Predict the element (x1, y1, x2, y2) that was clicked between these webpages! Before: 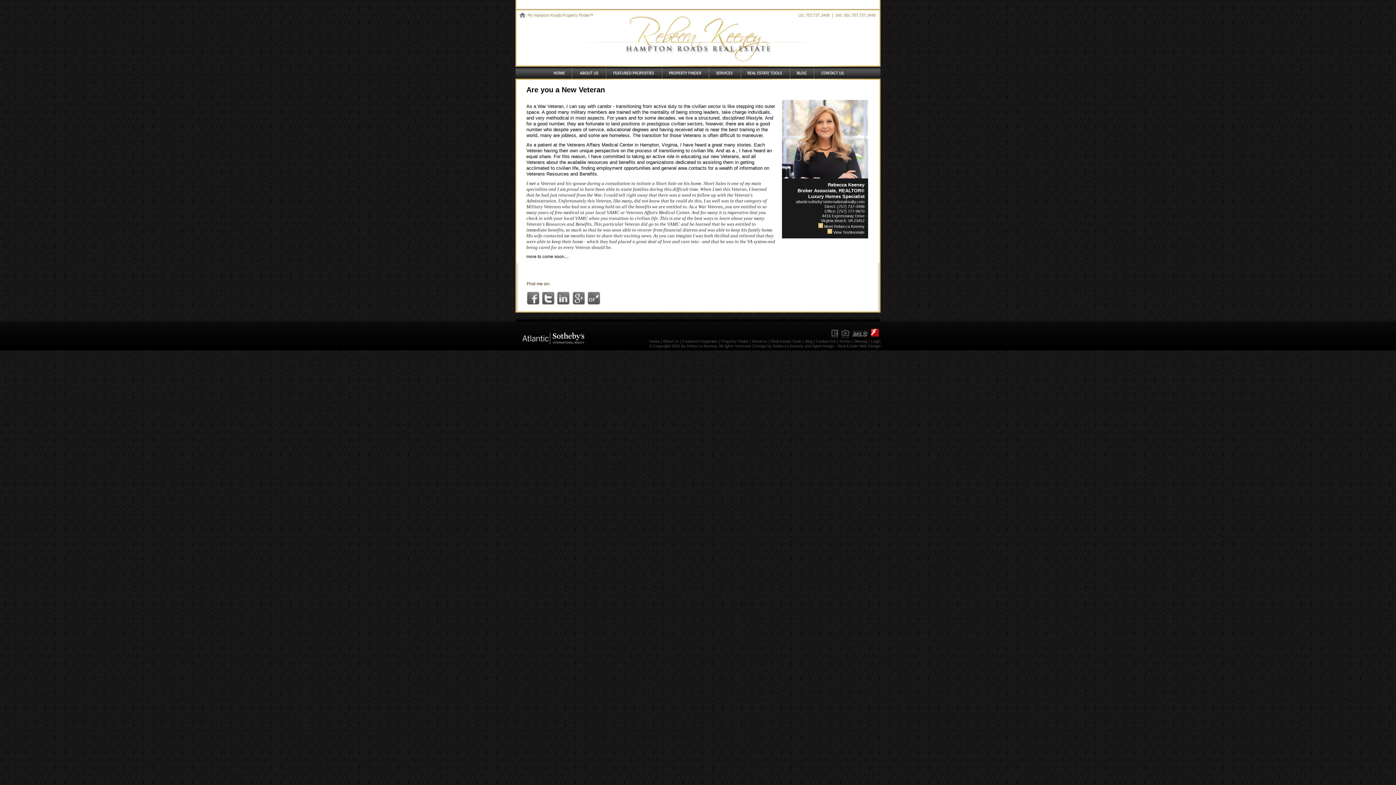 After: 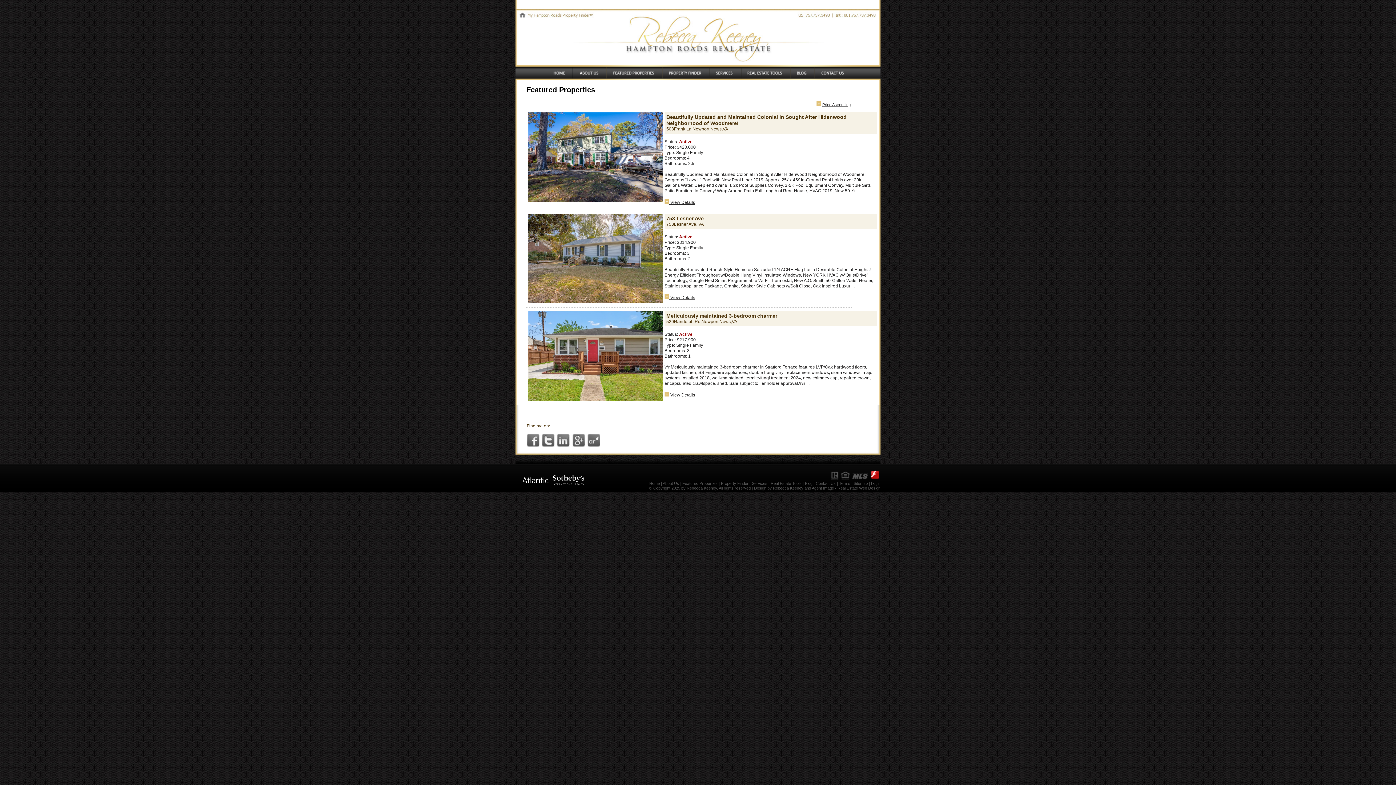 Action: bbox: (682, 339, 717, 343) label: Featured Properties